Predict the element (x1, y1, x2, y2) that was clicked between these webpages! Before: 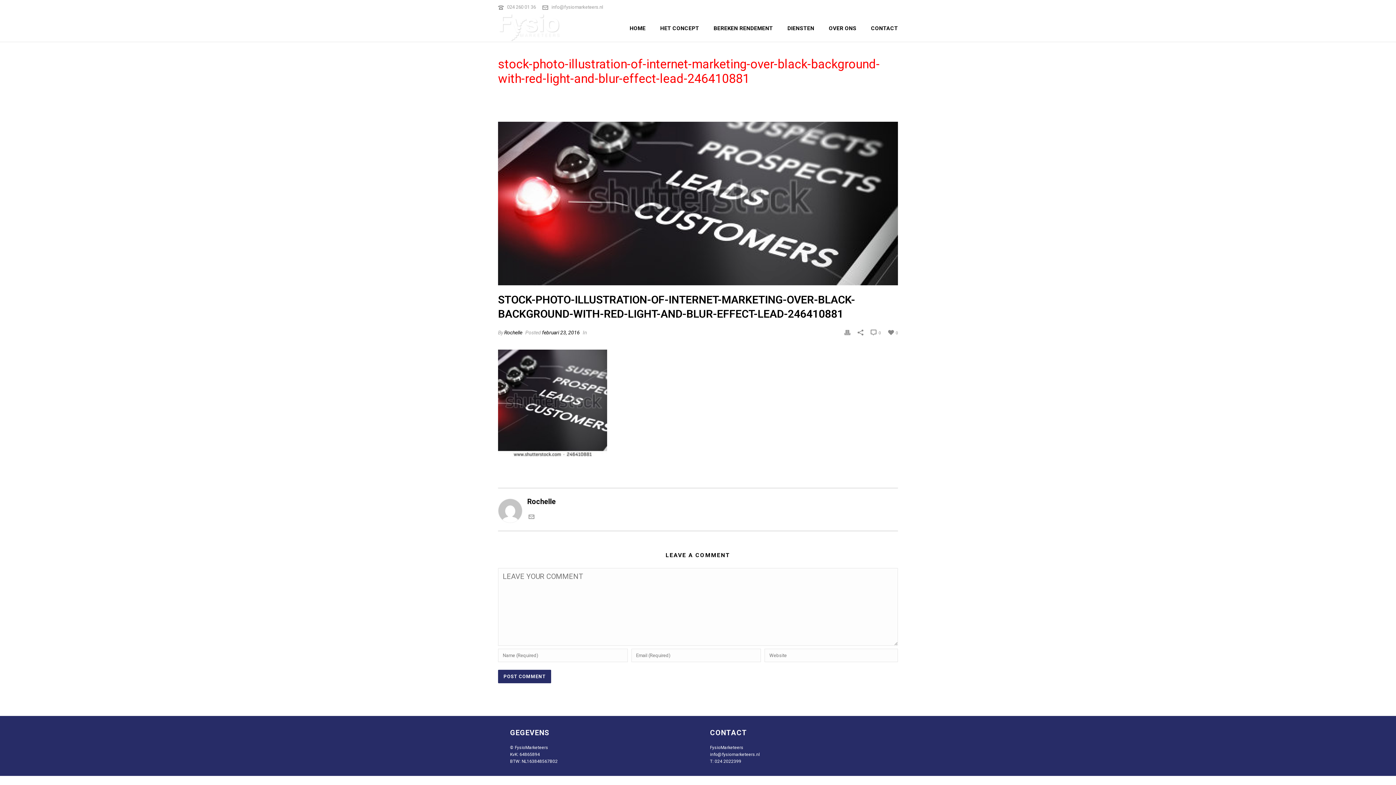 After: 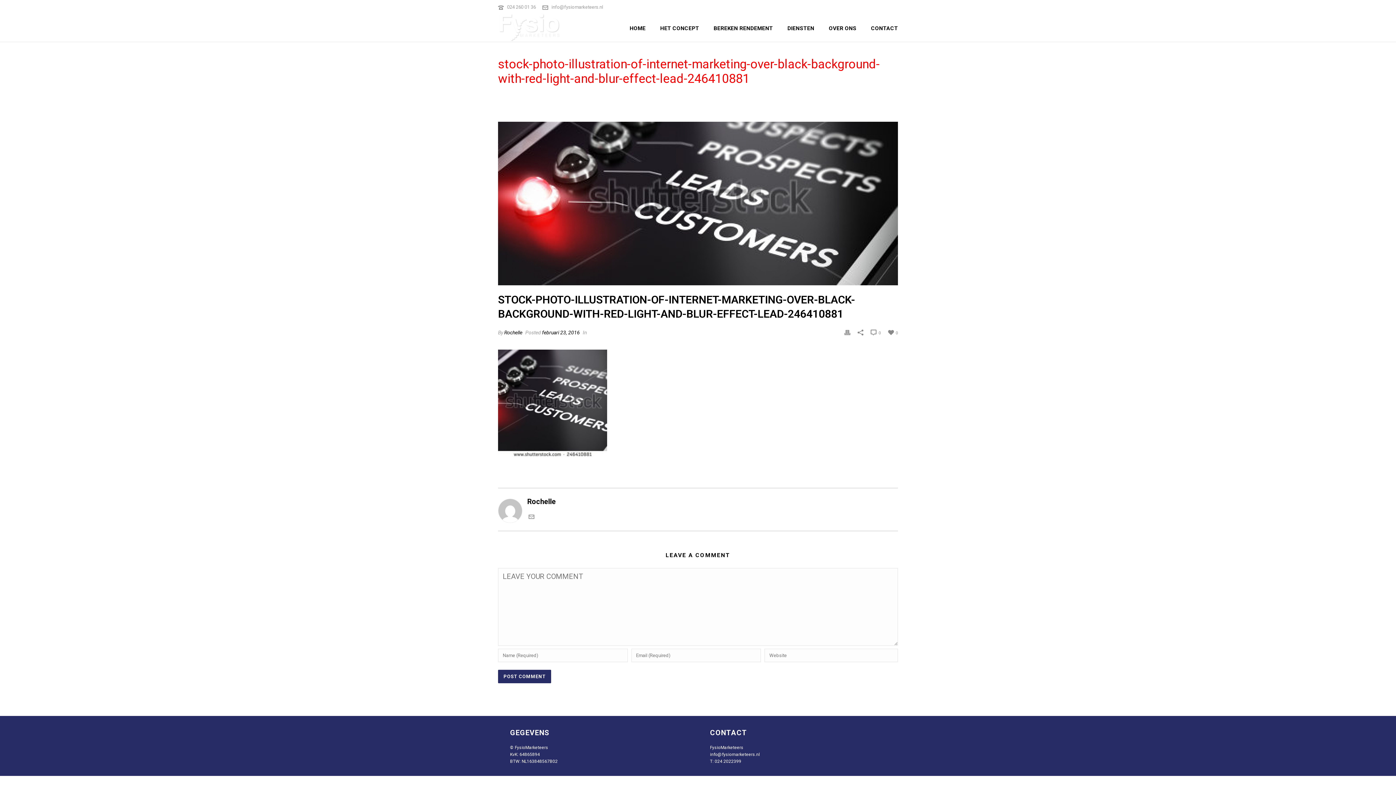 Action: label: 024 260 01 36 bbox: (507, 4, 536, 9)